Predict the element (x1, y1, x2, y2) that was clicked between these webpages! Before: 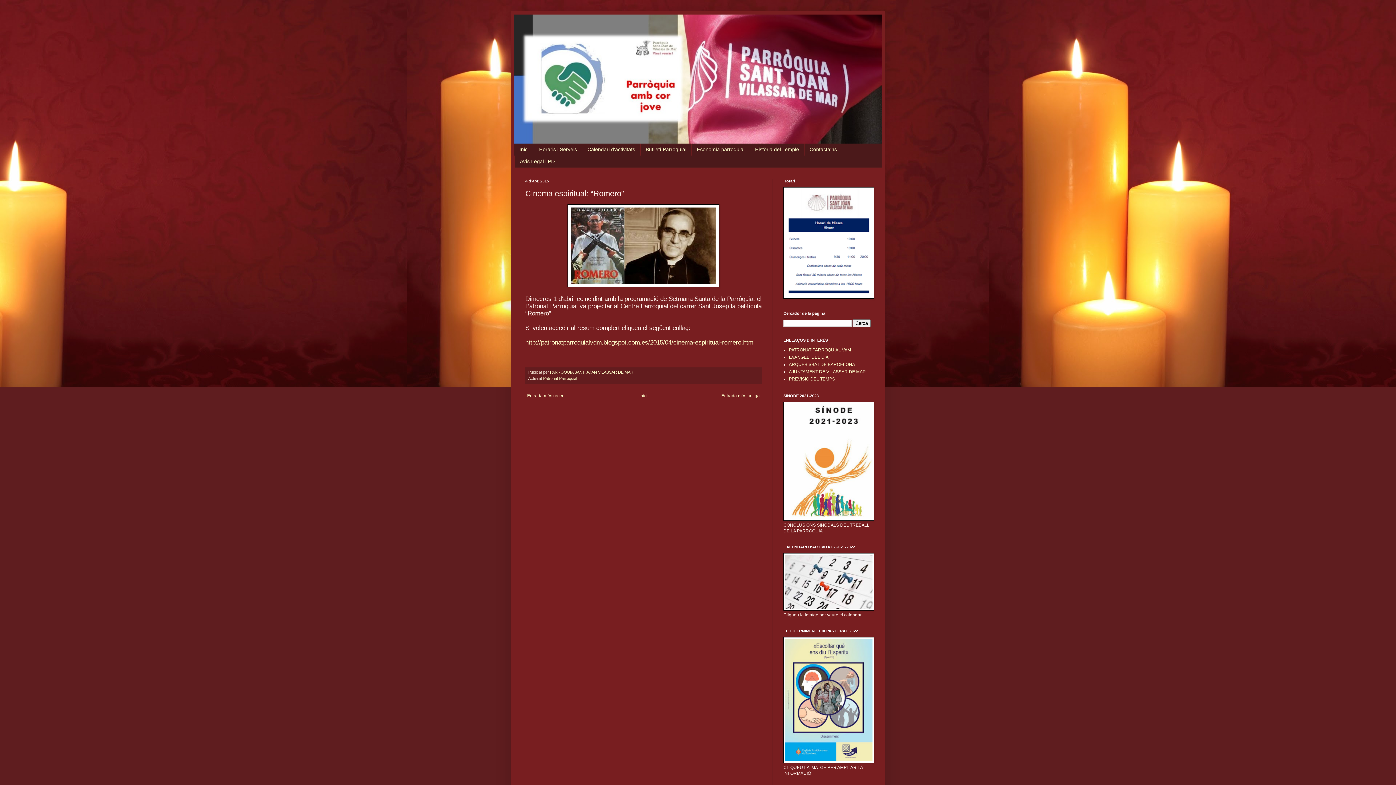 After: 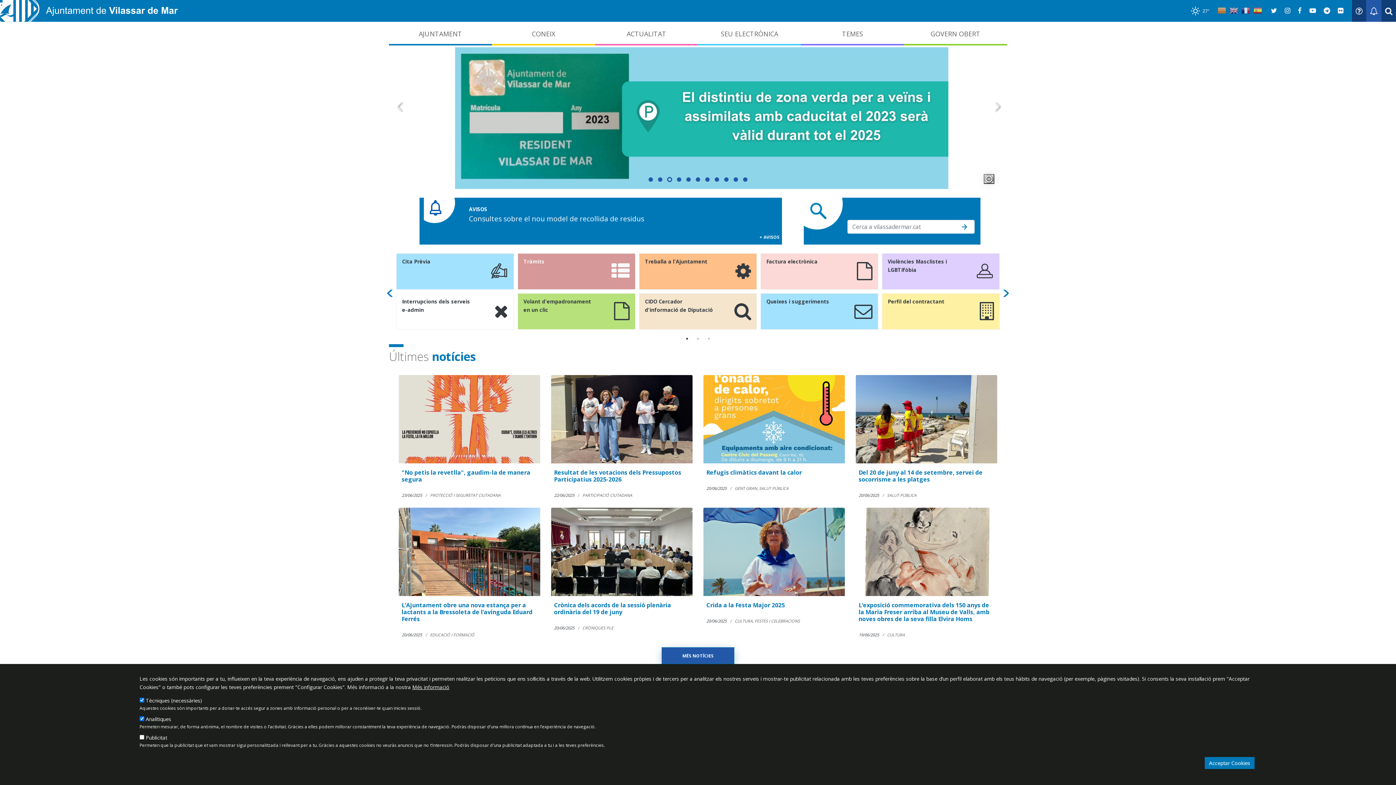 Action: label: AJUNTAMENT DE VILASSAR DE MAR bbox: (789, 369, 866, 374)